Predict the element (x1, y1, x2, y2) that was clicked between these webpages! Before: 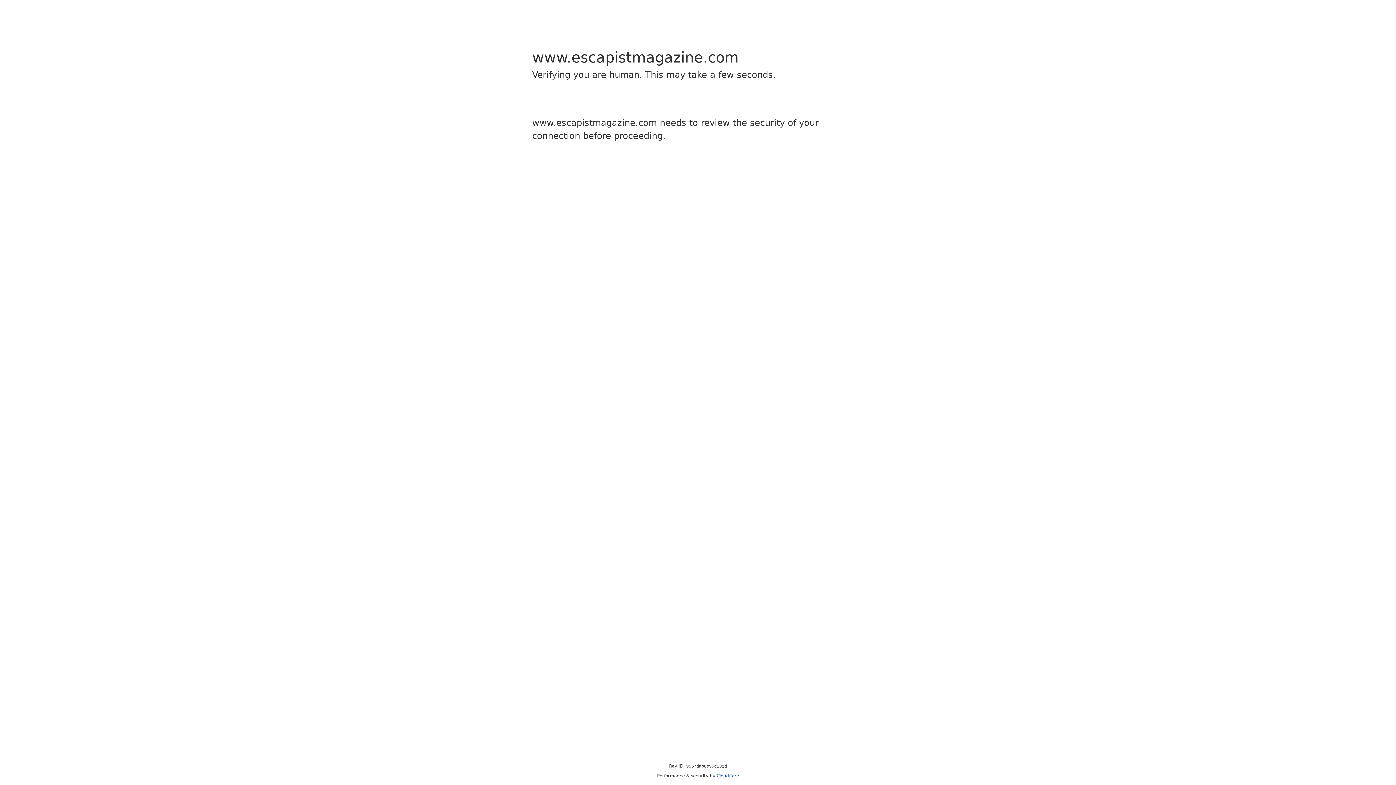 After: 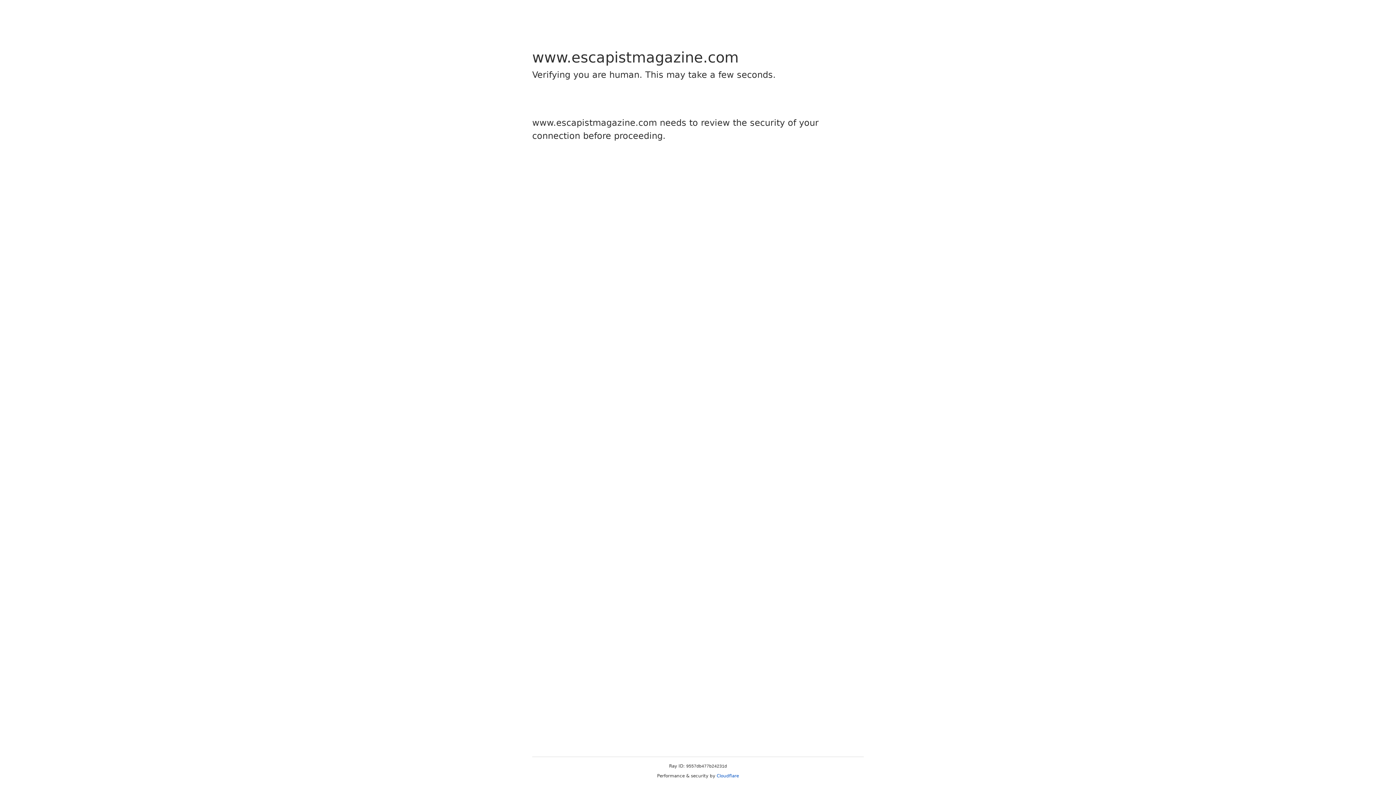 Action: label: Cloudflare bbox: (716, 773, 739, 778)